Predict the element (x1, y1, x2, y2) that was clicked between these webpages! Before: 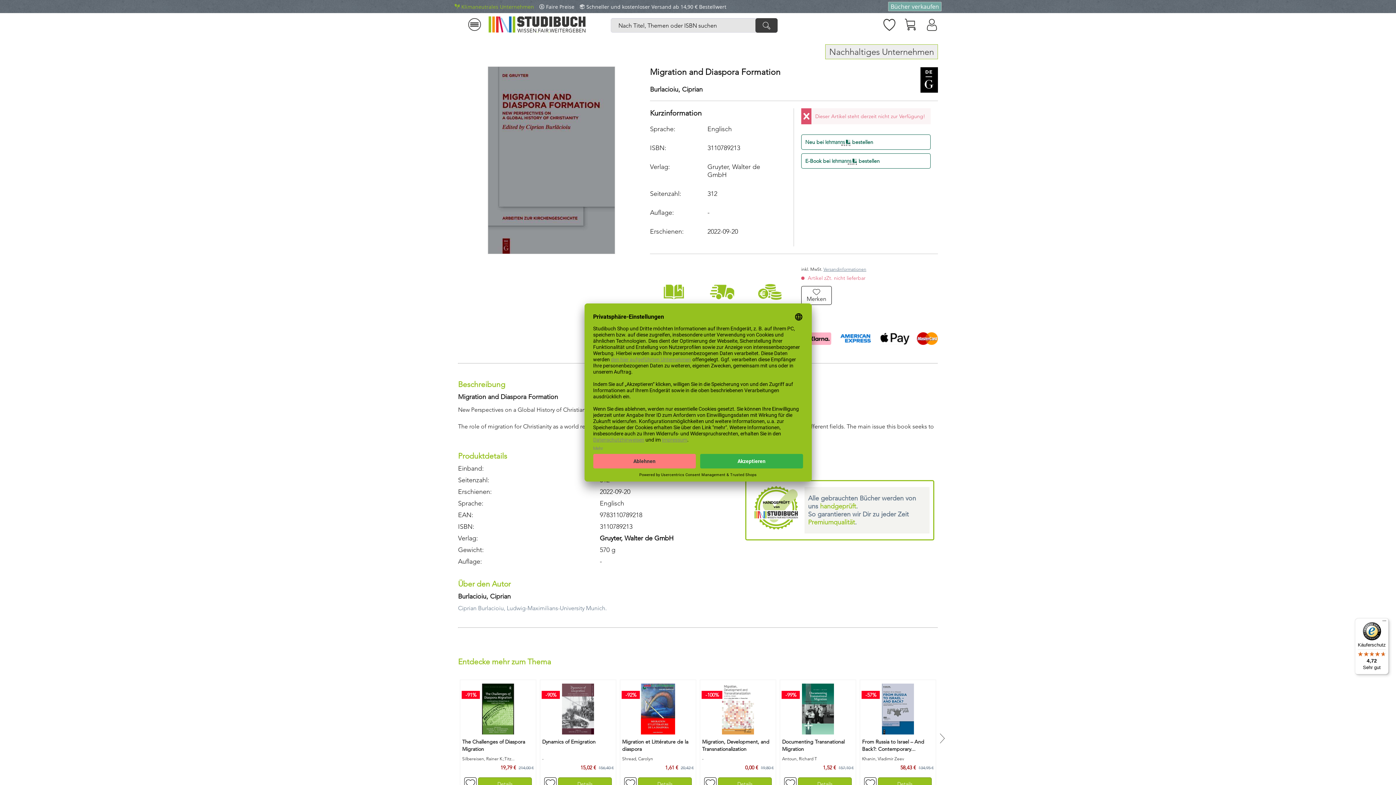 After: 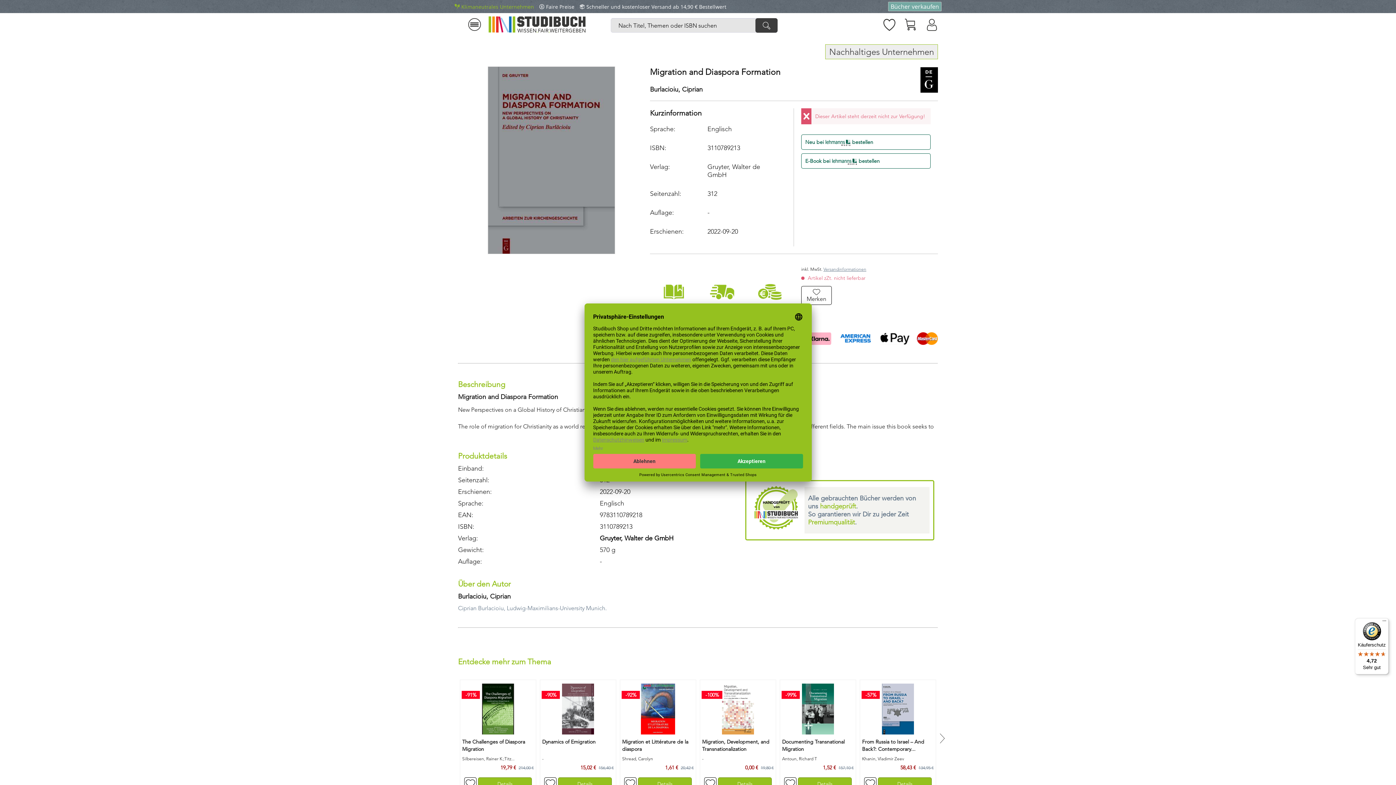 Action: label: E-Book bei  bestellen bbox: (801, 153, 930, 168)